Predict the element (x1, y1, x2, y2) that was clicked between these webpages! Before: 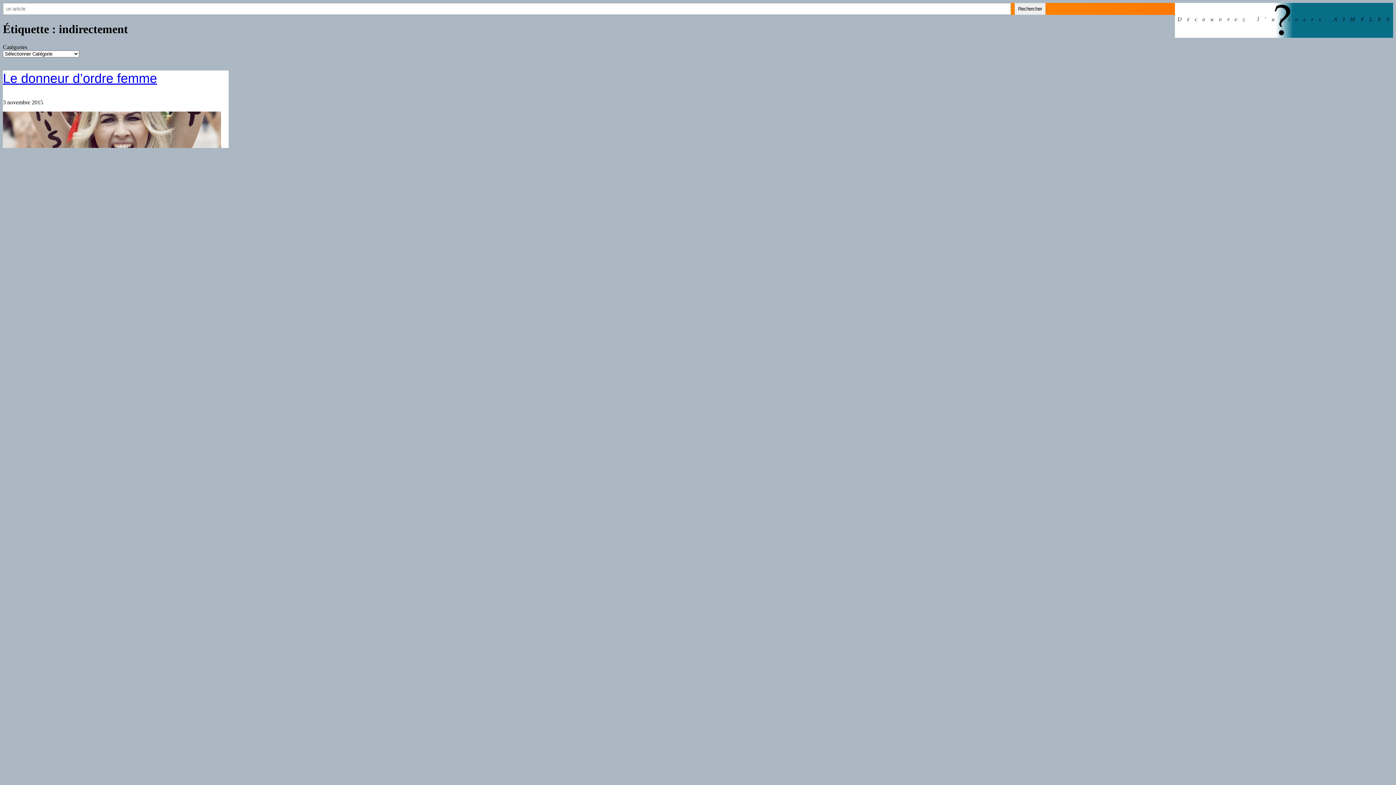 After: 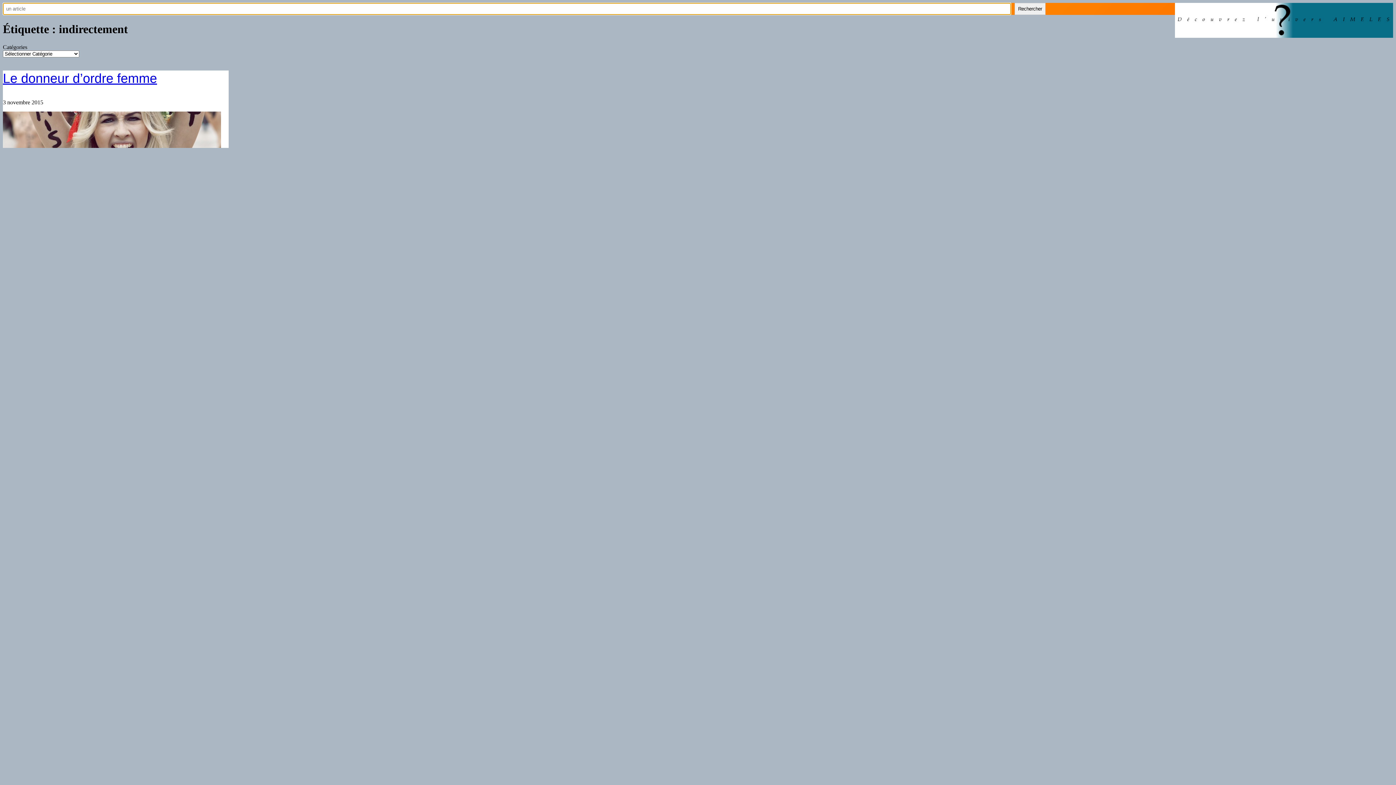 Action: bbox: (1015, 2, 1045, 14) label: Rechercher